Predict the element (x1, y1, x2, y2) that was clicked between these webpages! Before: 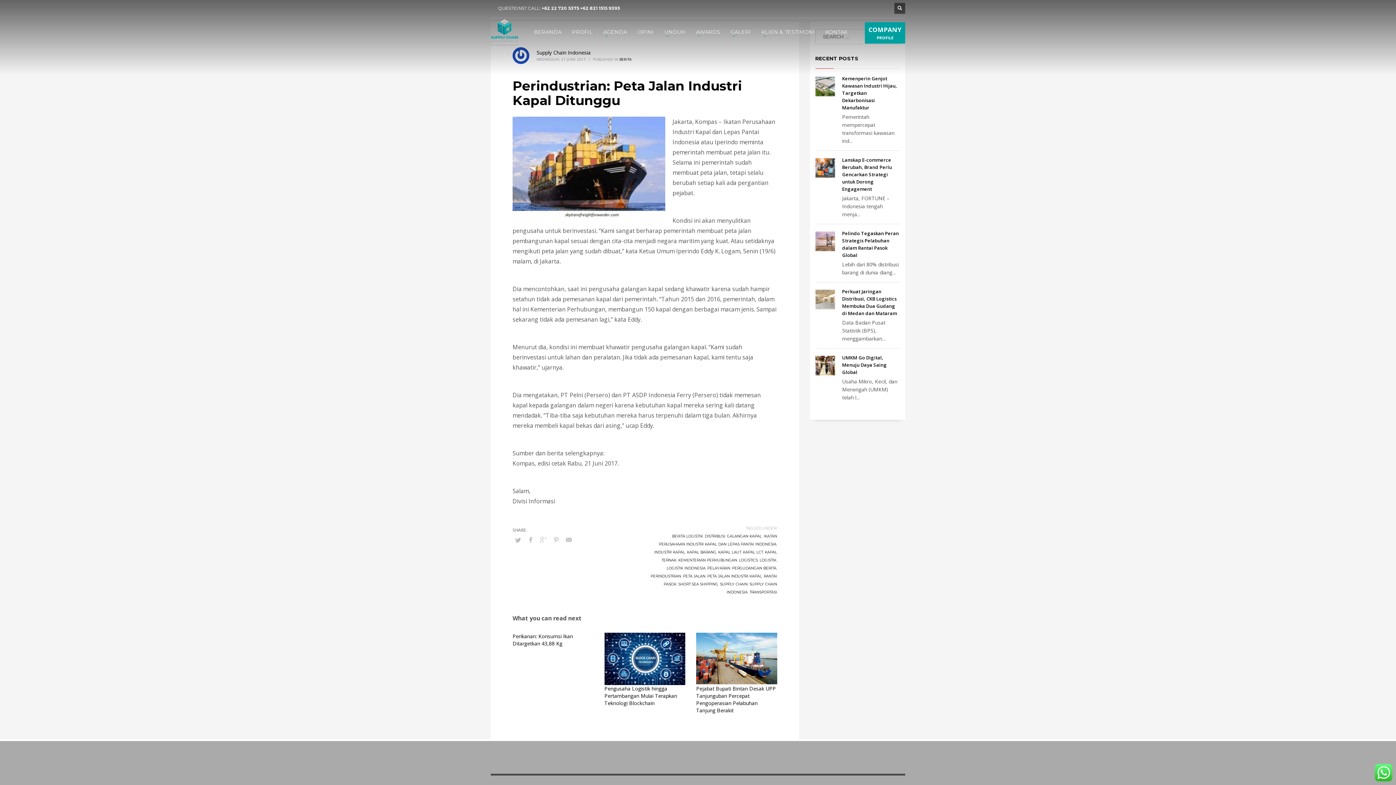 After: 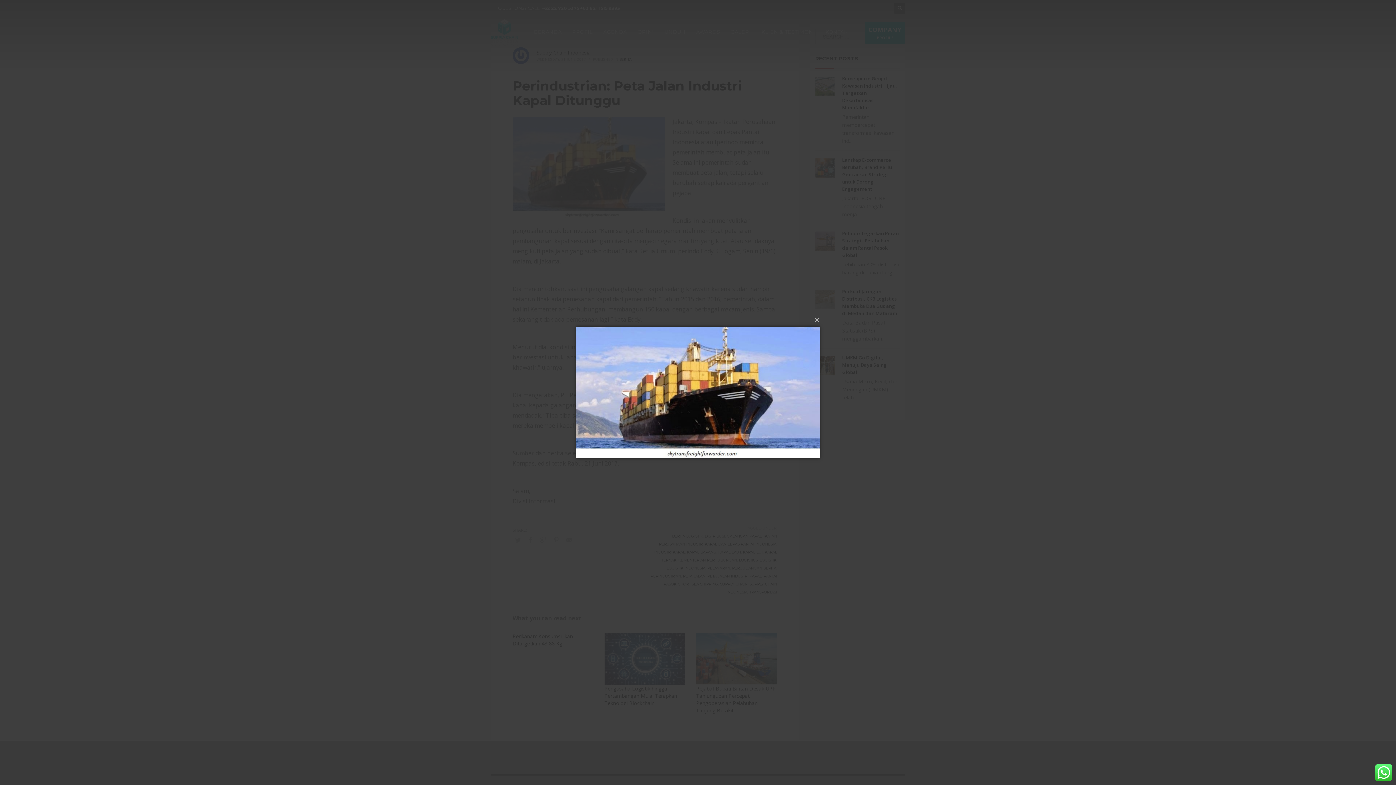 Action: bbox: (512, 116, 665, 218)